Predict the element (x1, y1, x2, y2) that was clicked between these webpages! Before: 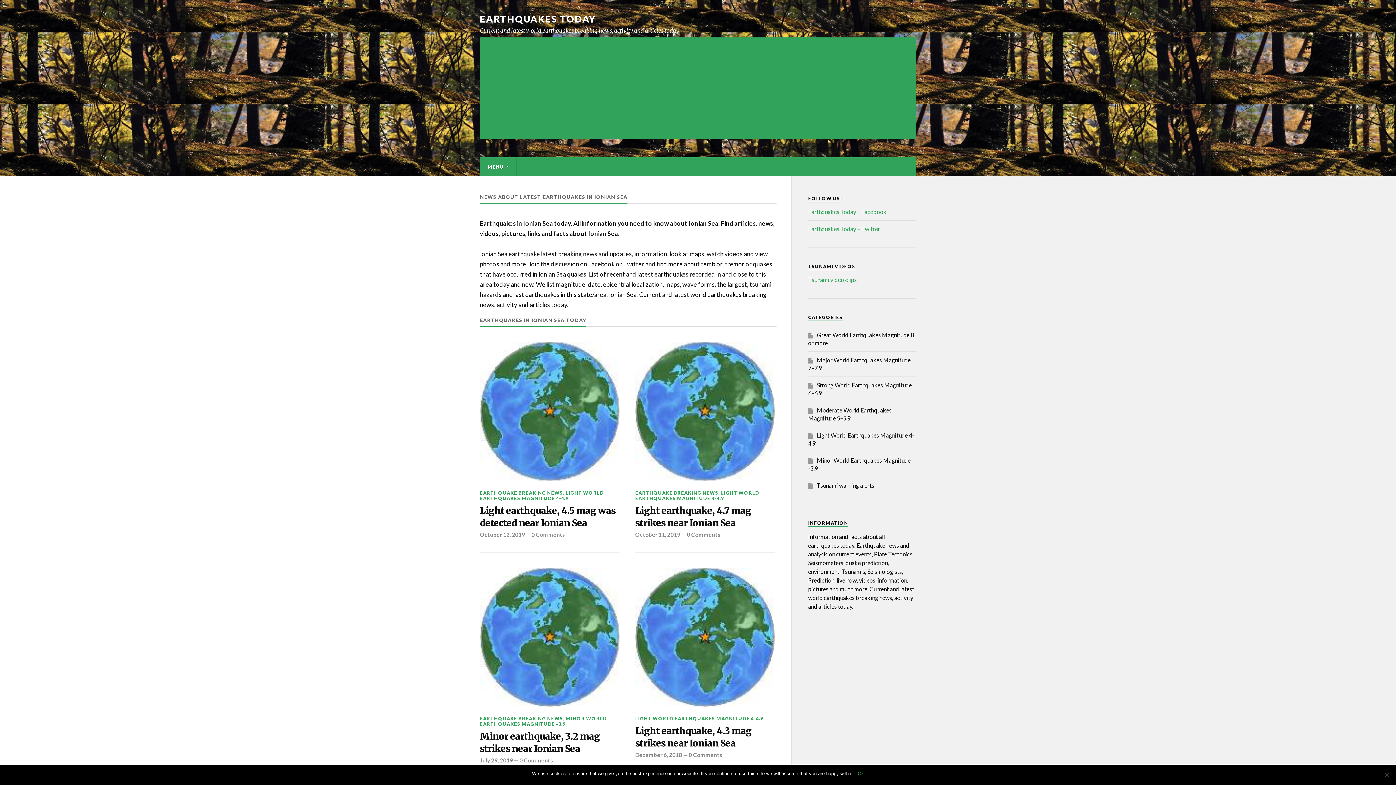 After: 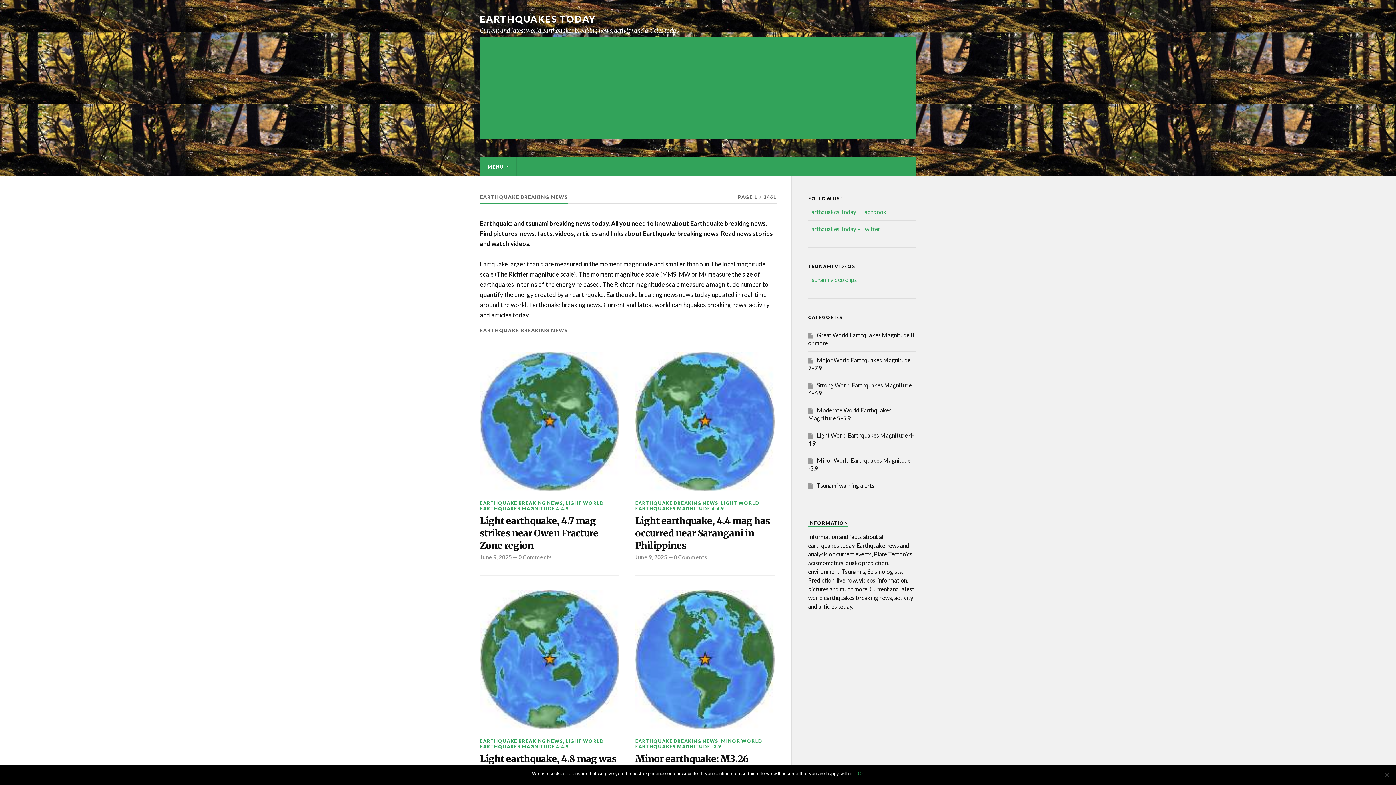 Action: label: EARTHQUAKE BREAKING NEWS bbox: (635, 490, 718, 495)